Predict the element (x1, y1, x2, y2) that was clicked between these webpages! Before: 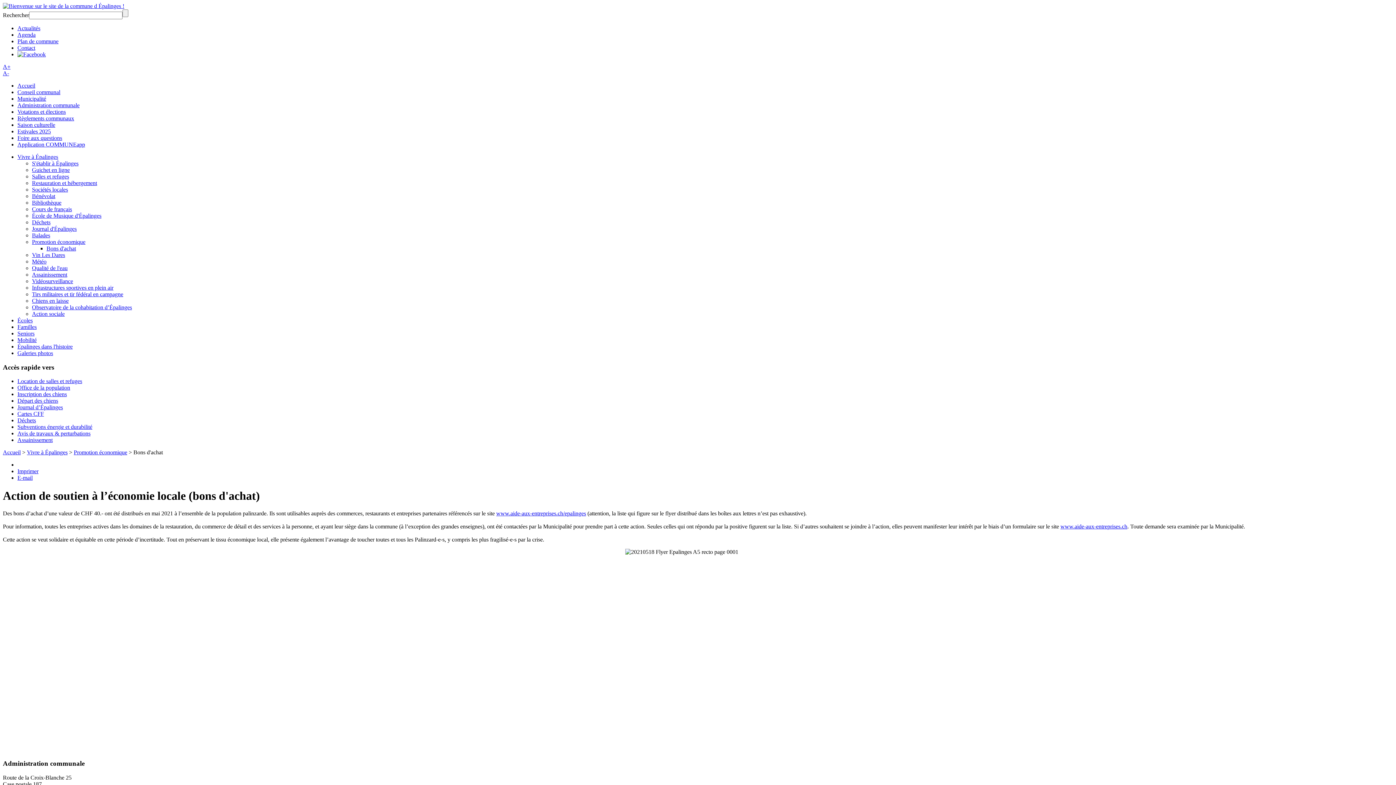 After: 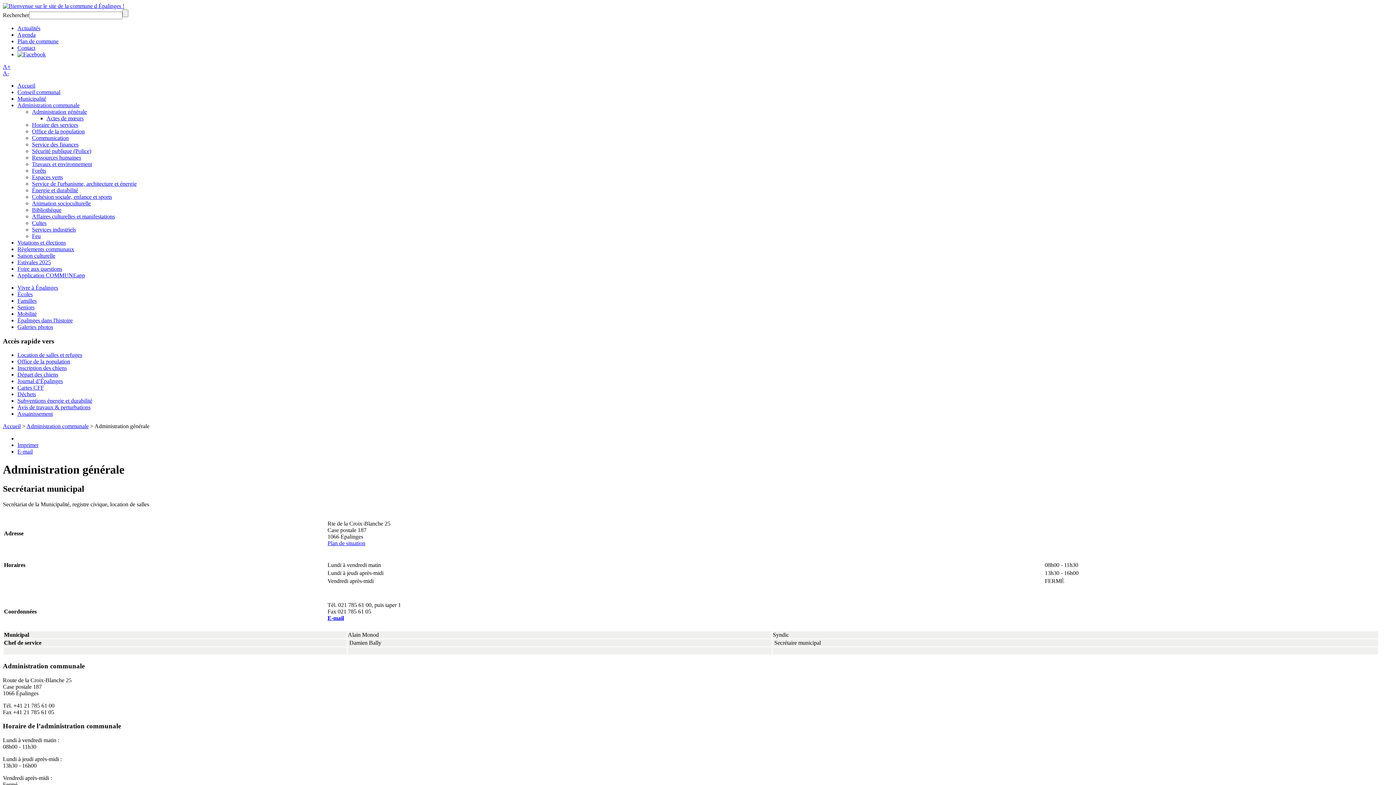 Action: label: Administration communale bbox: (17, 102, 79, 108)